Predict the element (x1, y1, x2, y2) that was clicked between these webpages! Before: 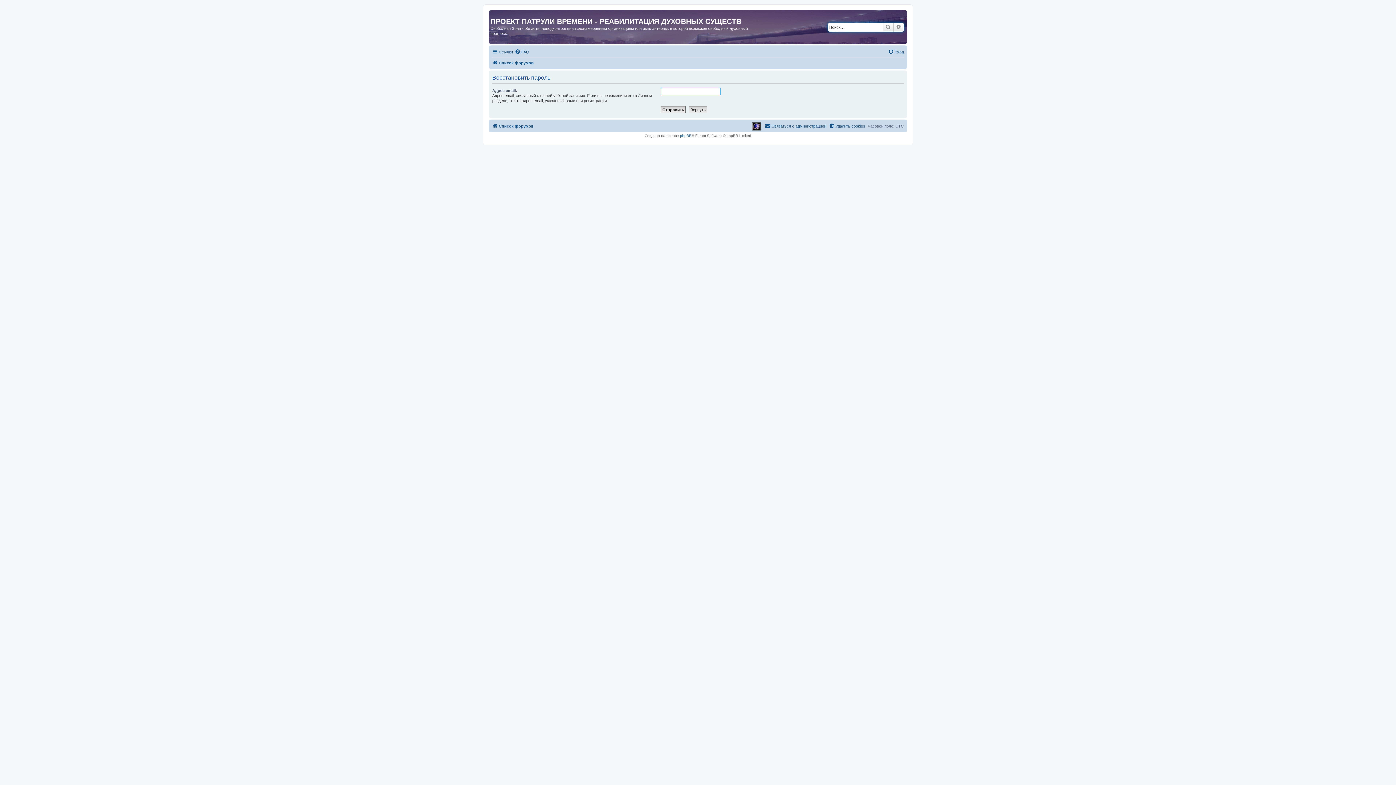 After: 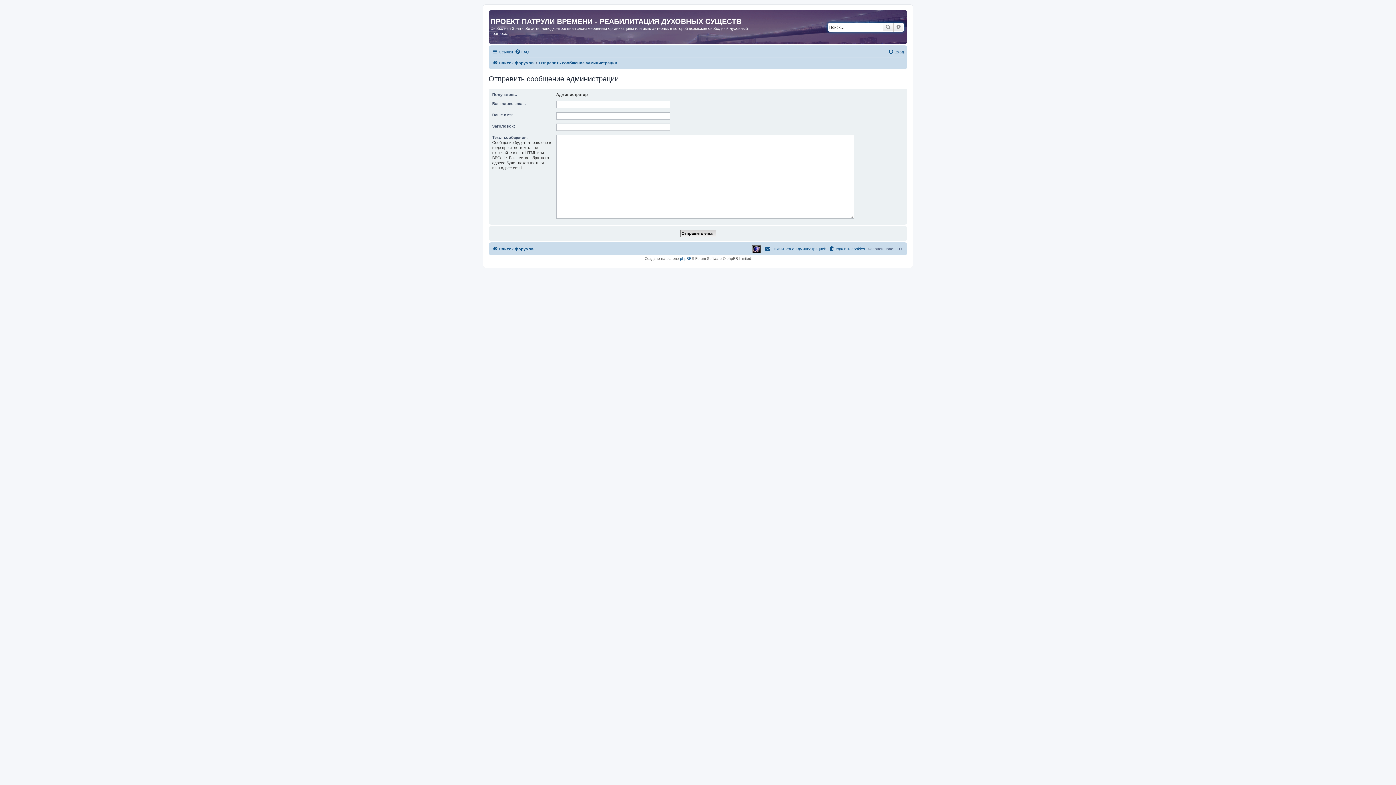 Action: label: Связаться с администрацией bbox: (765, 121, 826, 130)